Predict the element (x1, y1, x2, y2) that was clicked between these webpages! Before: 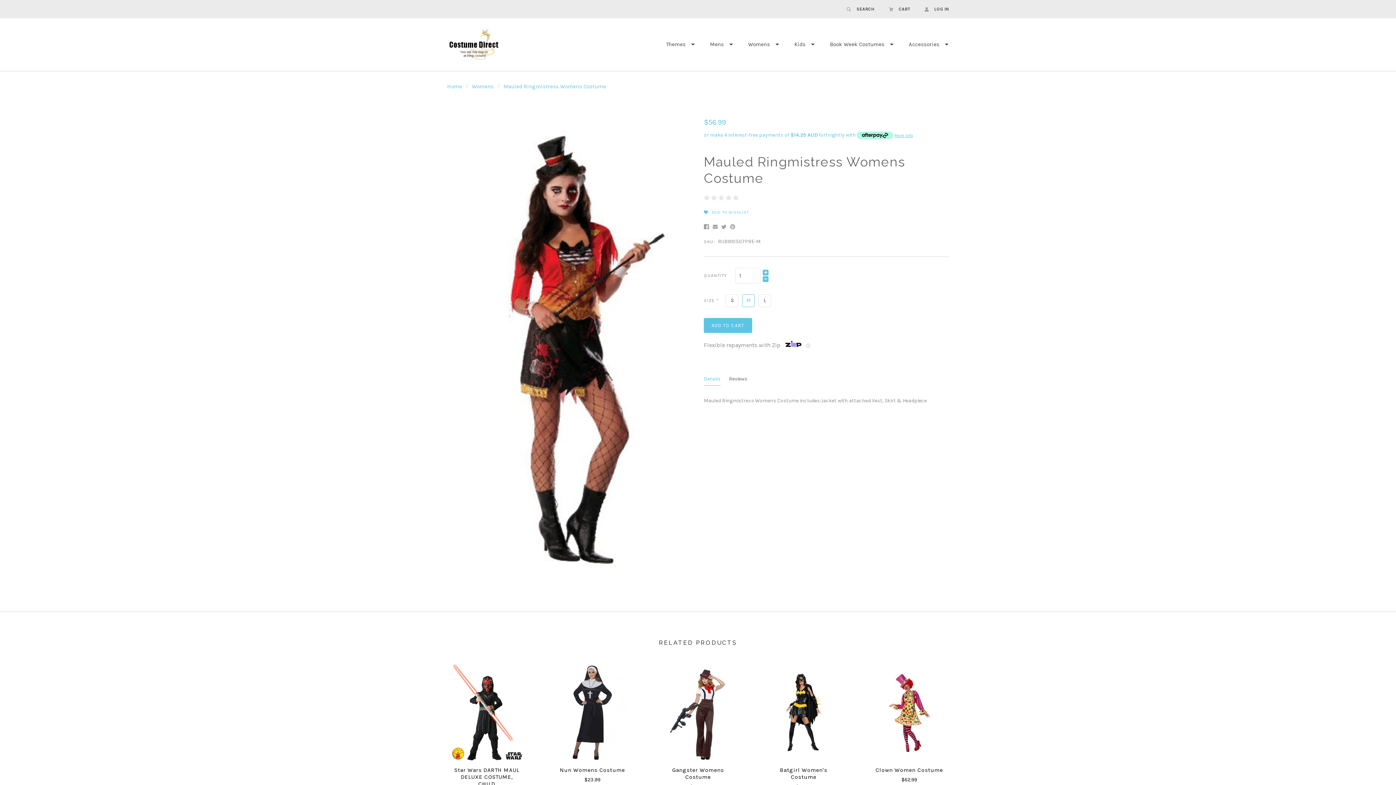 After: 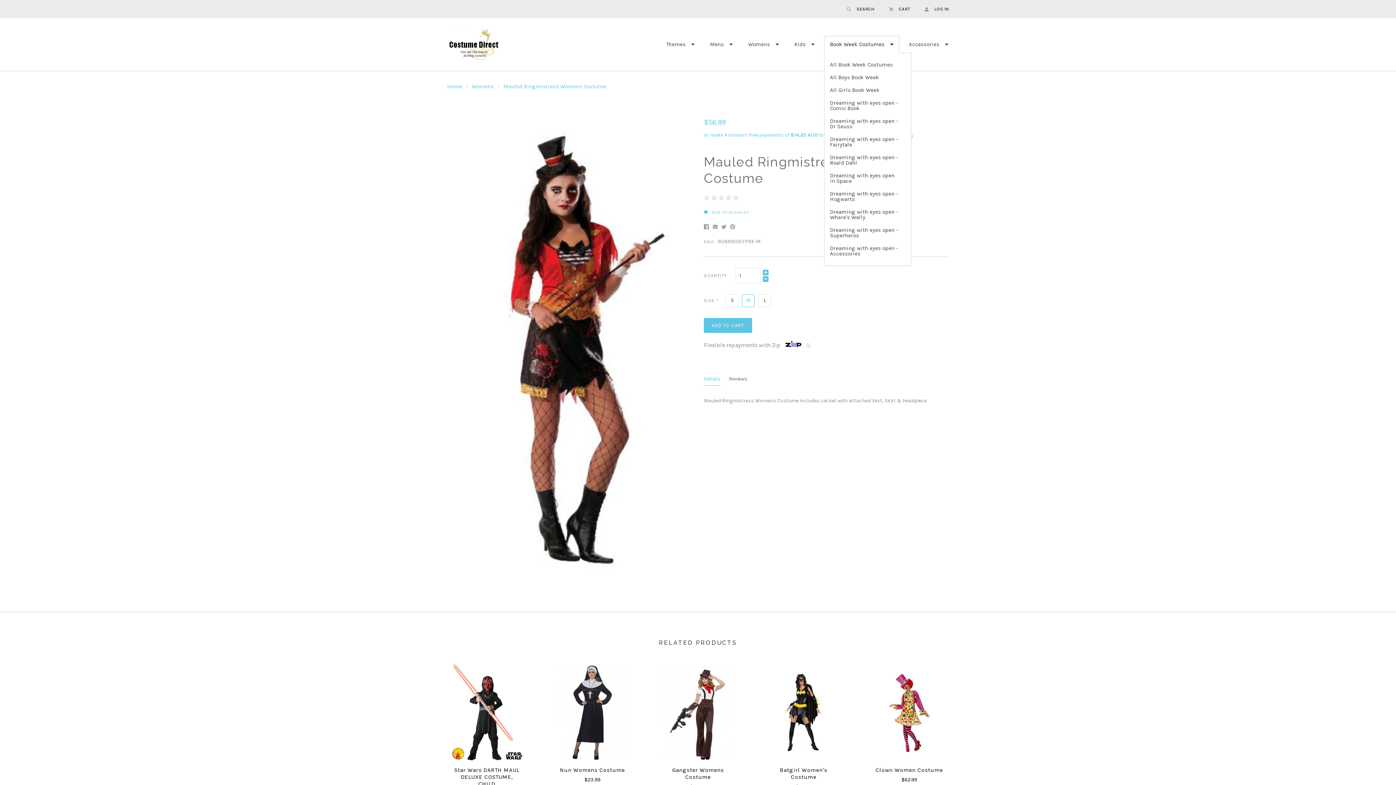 Action: bbox: (824, 36, 899, 52) label: Book Week Costumes